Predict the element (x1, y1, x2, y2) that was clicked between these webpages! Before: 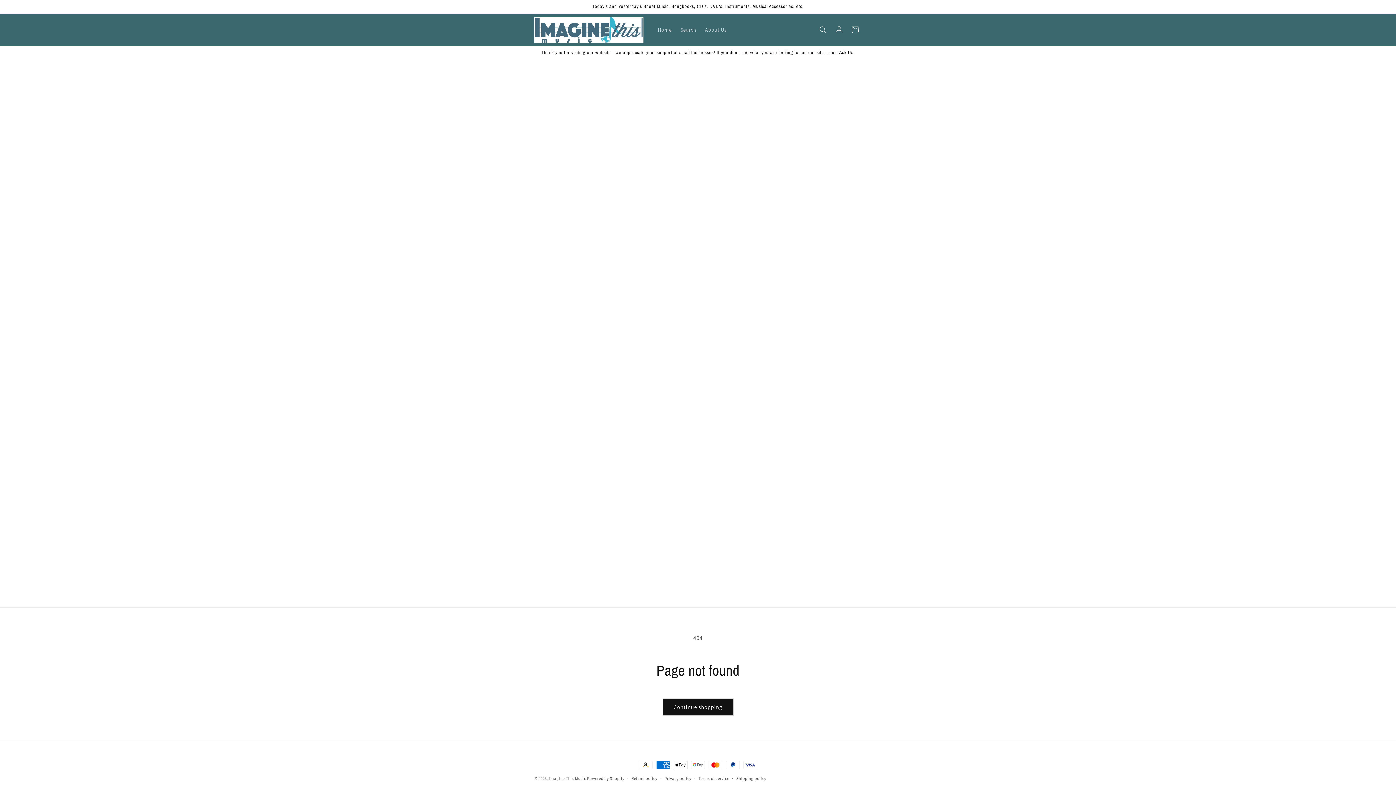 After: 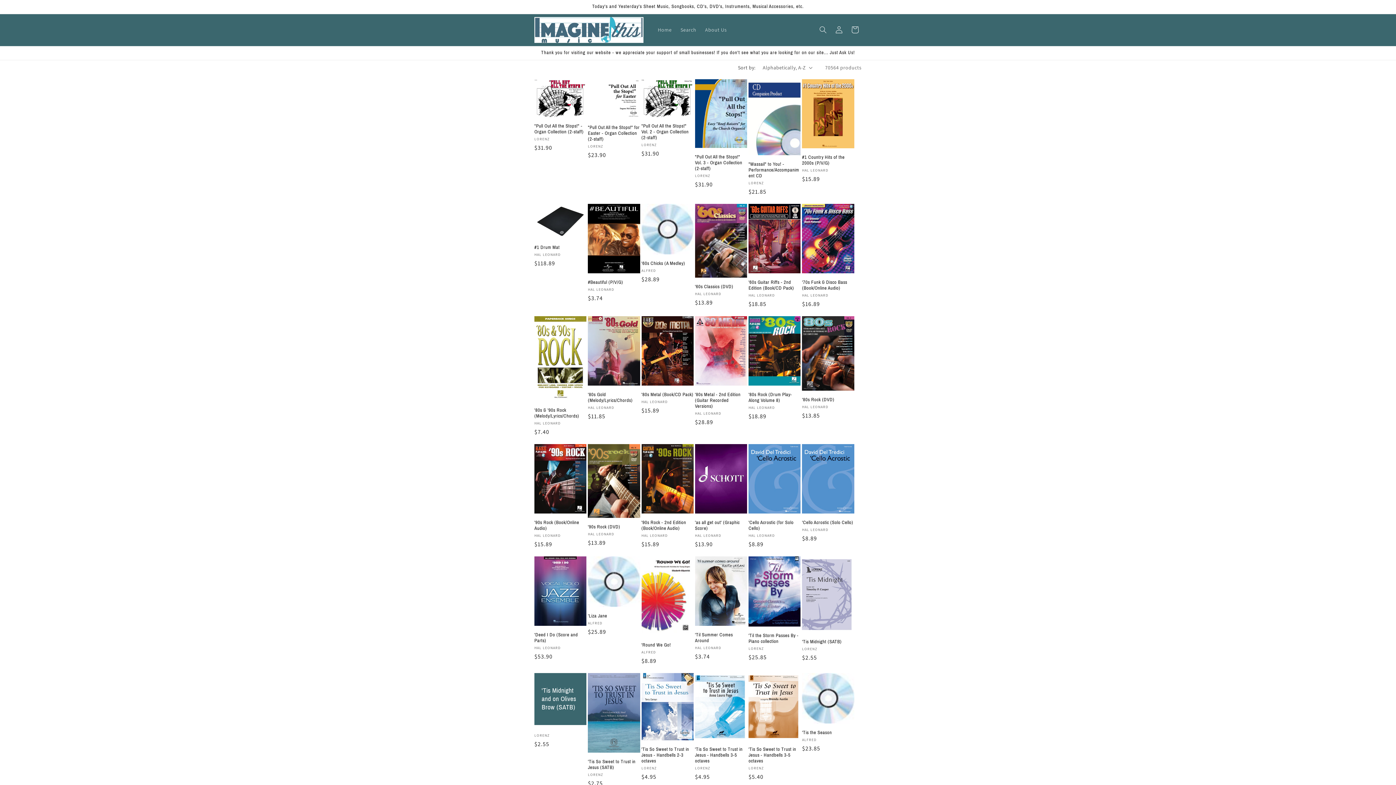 Action: label: Continue shopping bbox: (662, 698, 733, 716)